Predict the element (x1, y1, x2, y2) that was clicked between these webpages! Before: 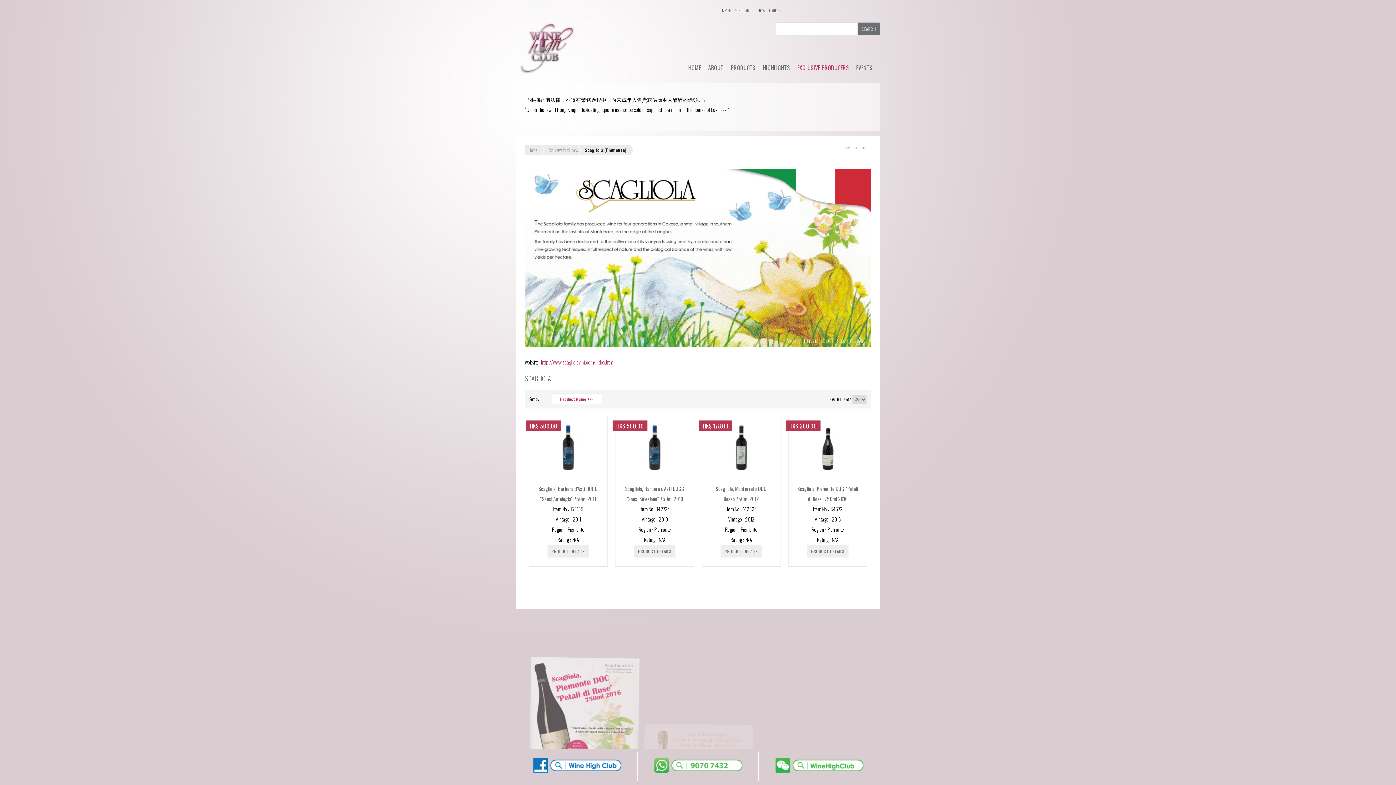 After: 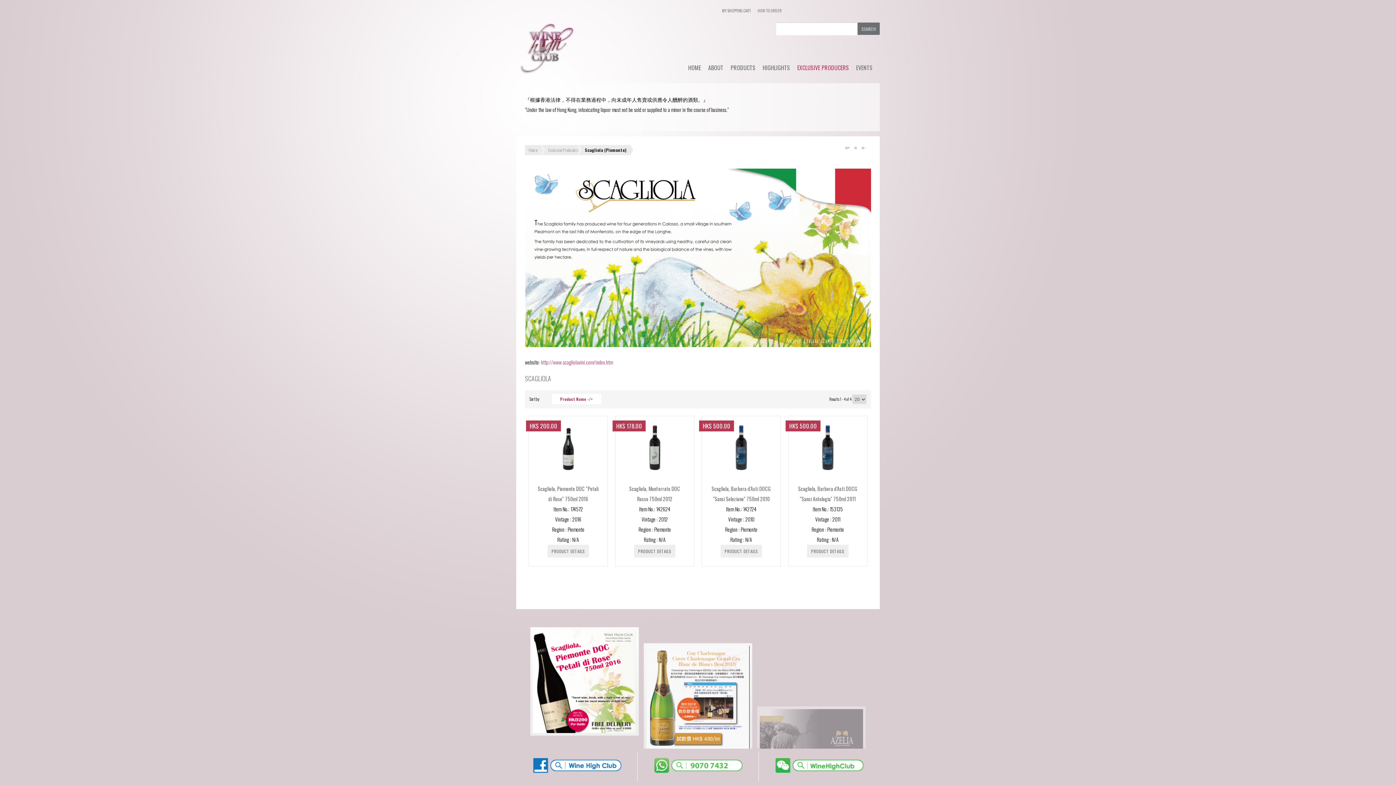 Action: bbox: (560, 395, 593, 403) label: Product Name +/-